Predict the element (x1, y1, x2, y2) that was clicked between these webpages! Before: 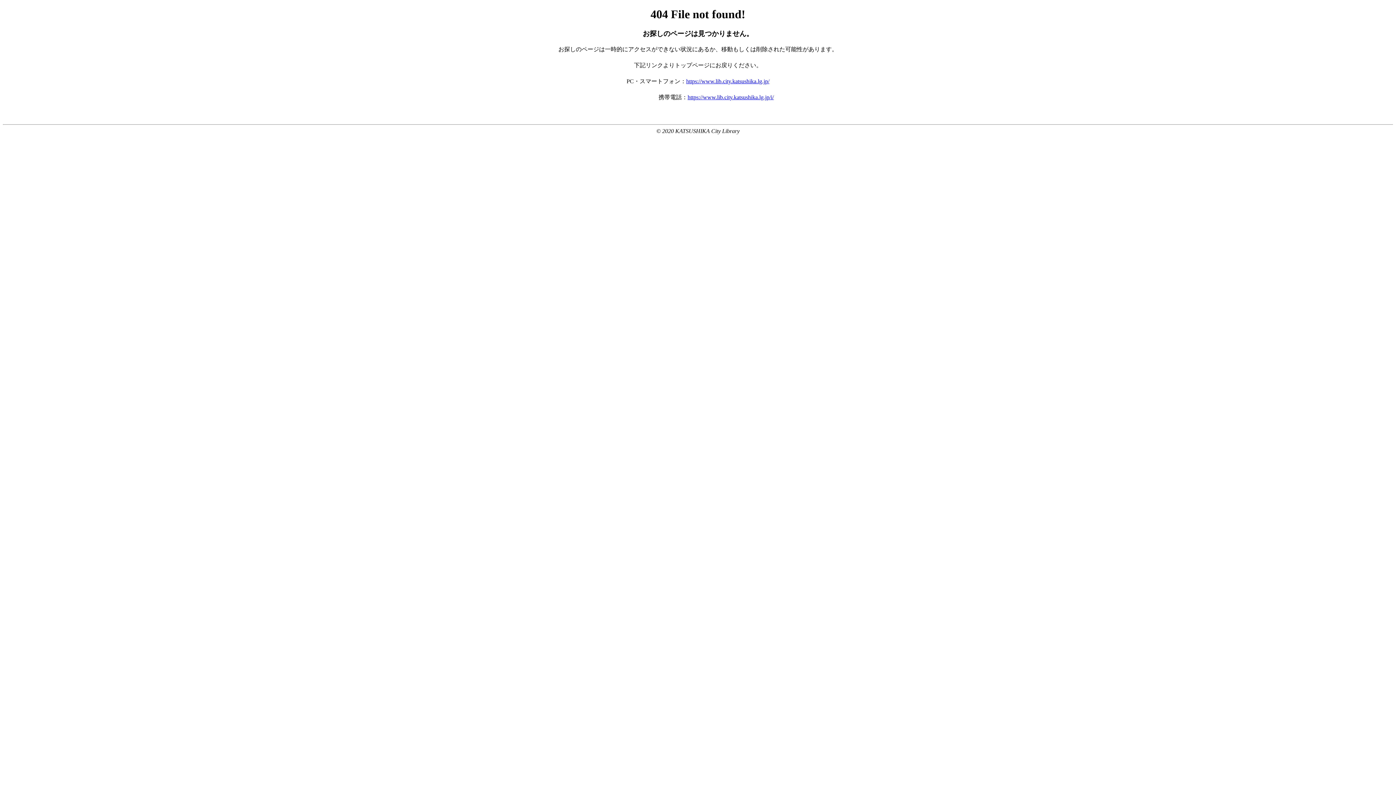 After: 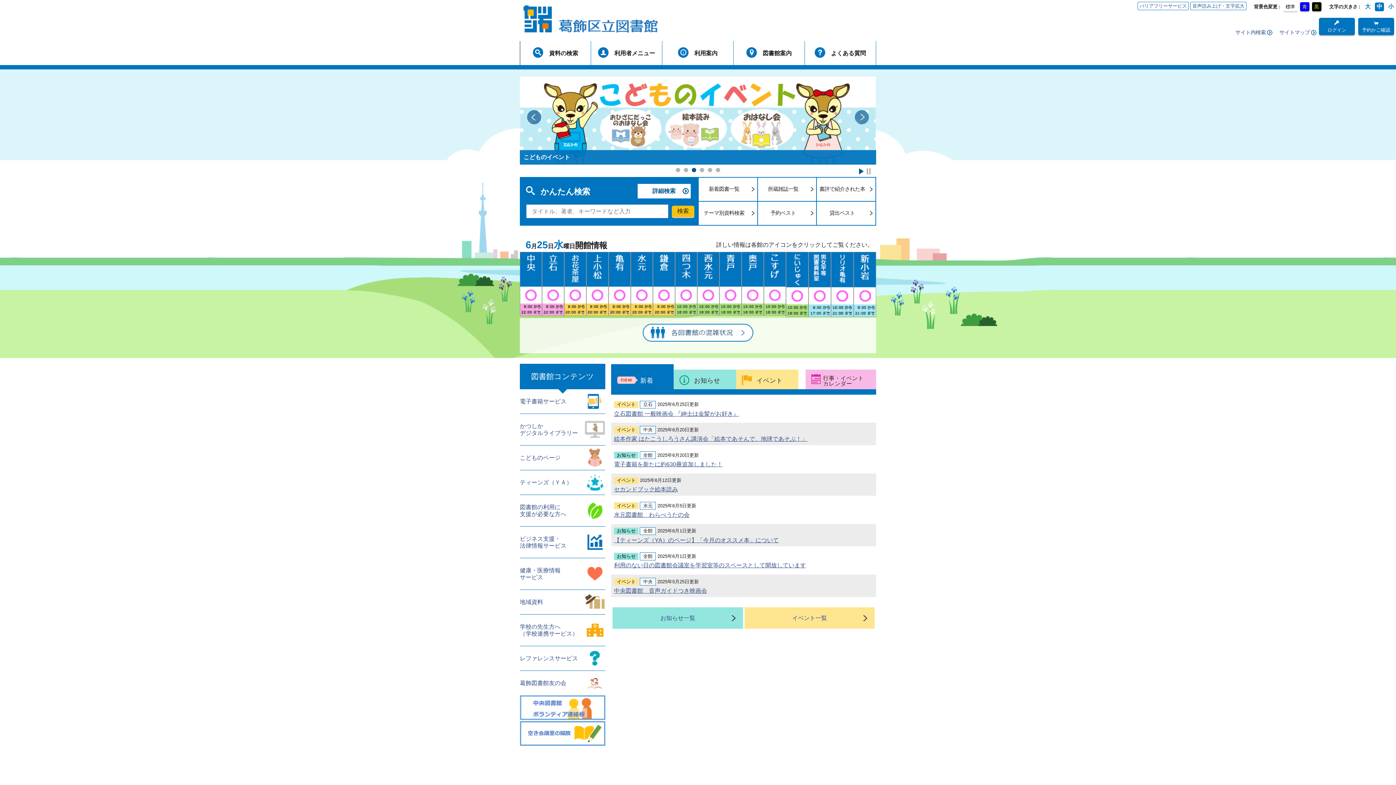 Action: label: https://www.lib.city.katsushika.lg.jp/ bbox: (686, 78, 769, 84)